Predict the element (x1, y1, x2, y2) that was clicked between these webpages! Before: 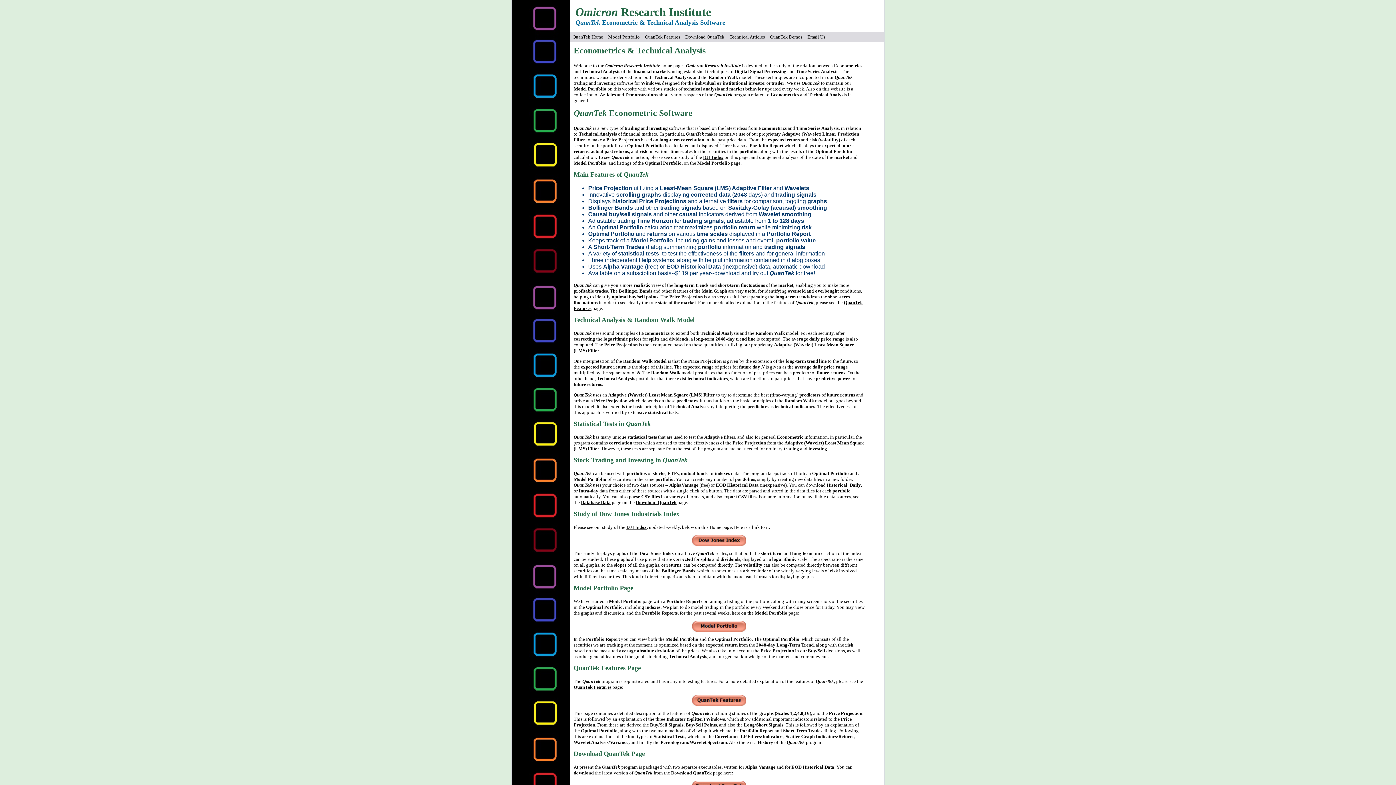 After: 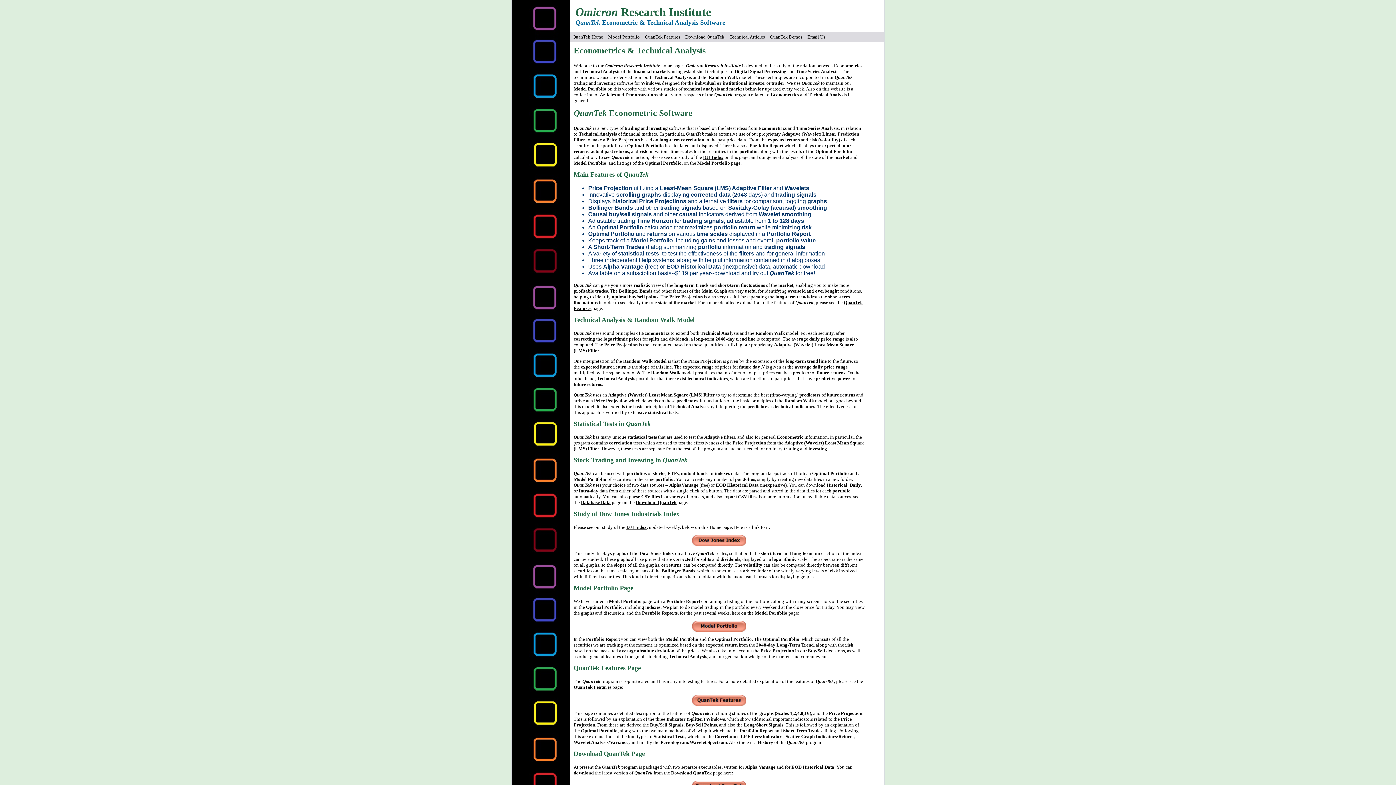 Action: label: Omicron Research Institute bbox: (575, 5, 711, 18)